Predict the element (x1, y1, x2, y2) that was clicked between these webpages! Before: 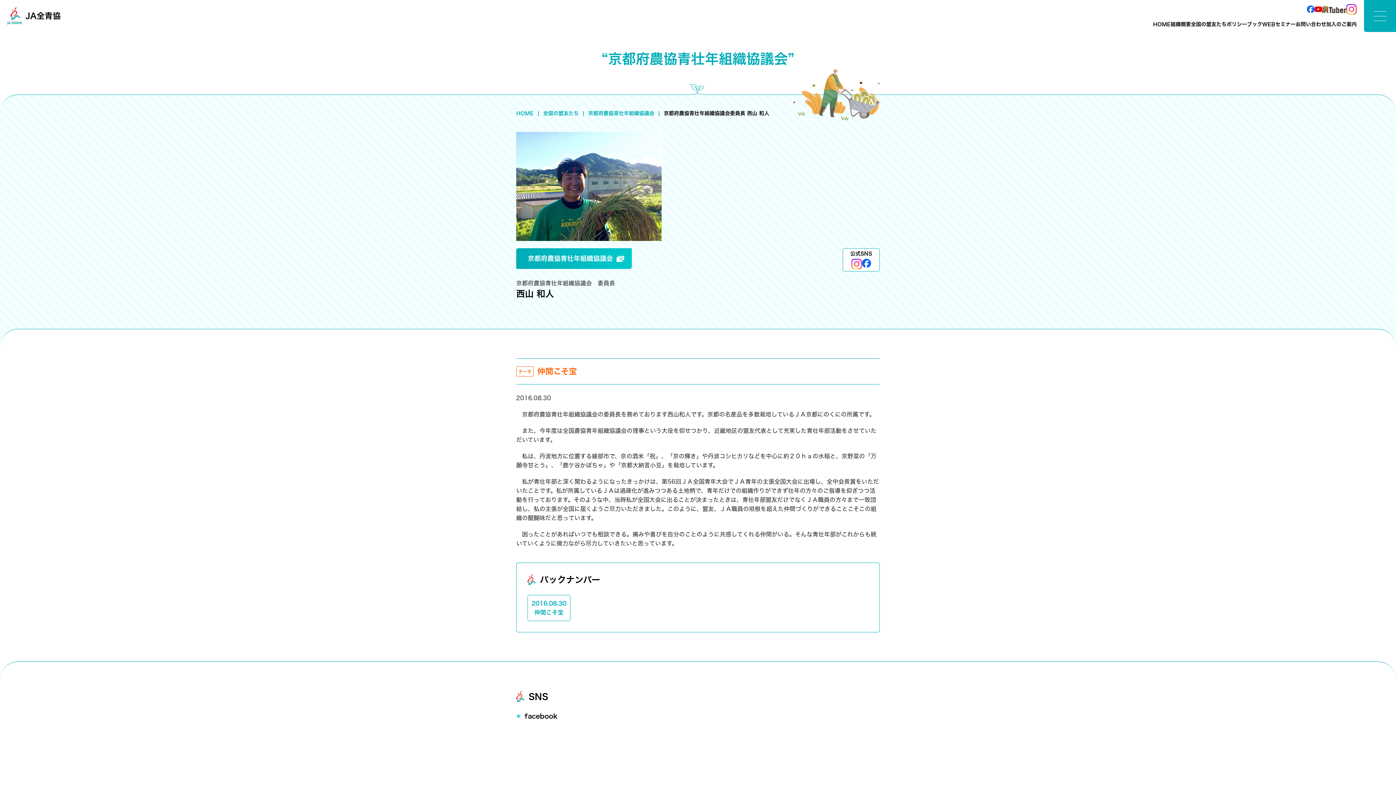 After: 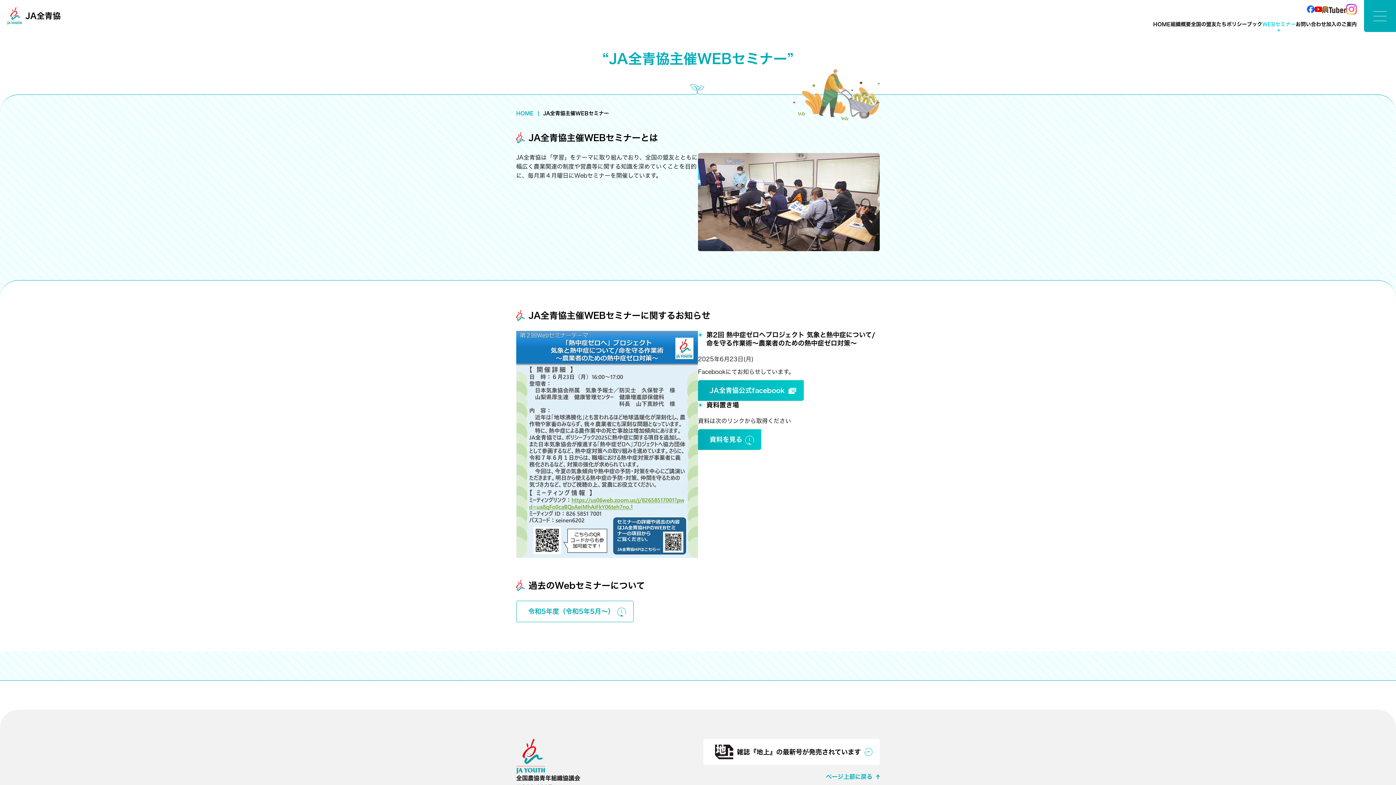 Action: bbox: (1262, 16, 1296, 32) label: WEBセミナー